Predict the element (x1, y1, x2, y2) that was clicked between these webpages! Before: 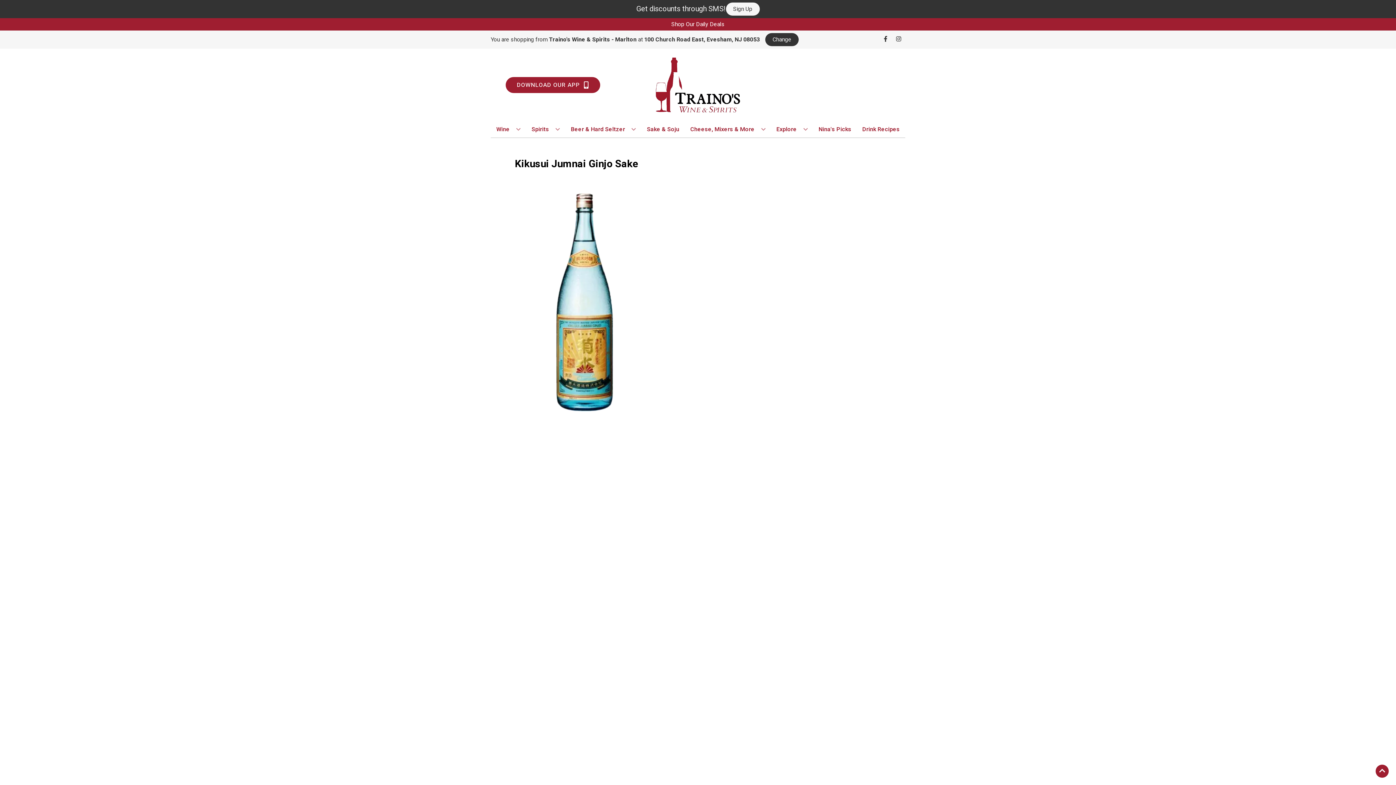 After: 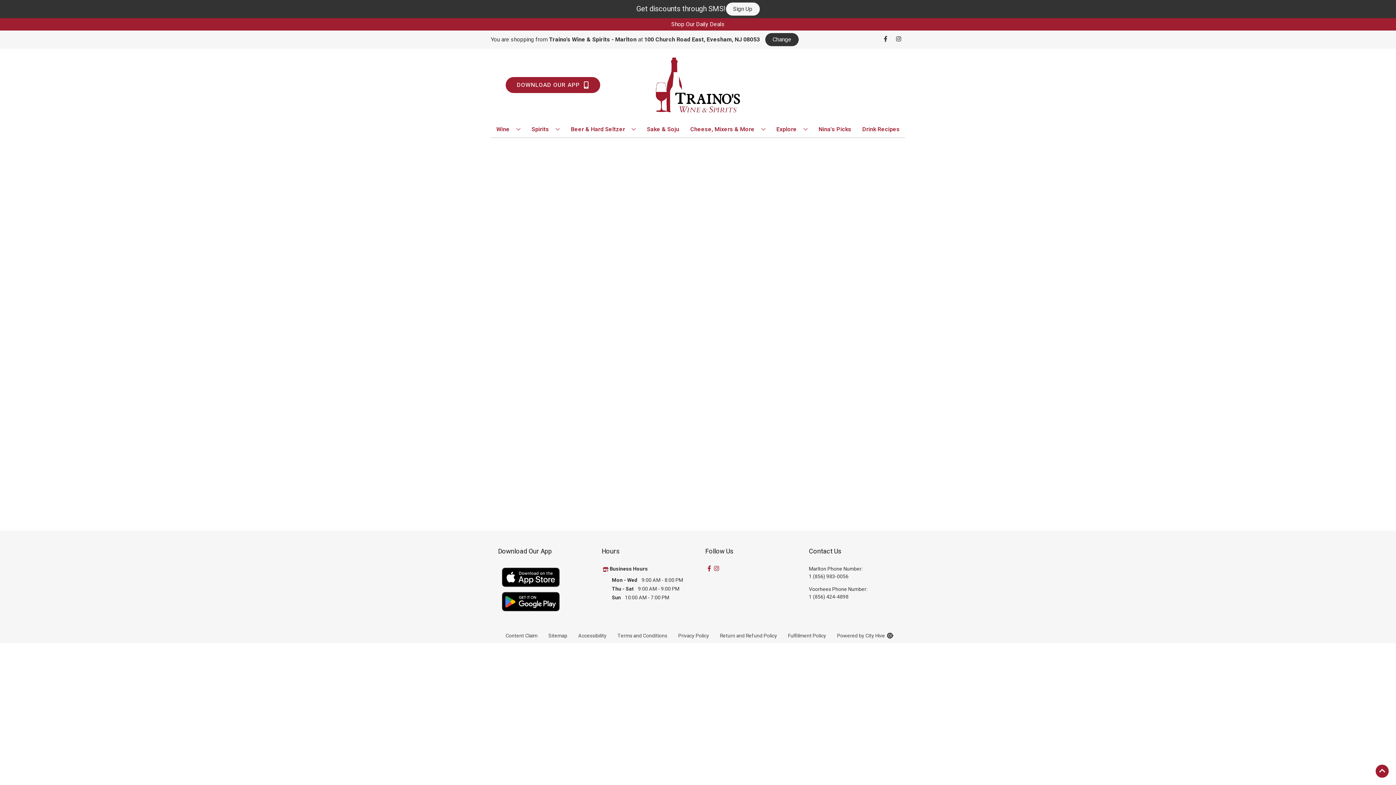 Action: bbox: (815, 121, 854, 137) label: Nina's Picks